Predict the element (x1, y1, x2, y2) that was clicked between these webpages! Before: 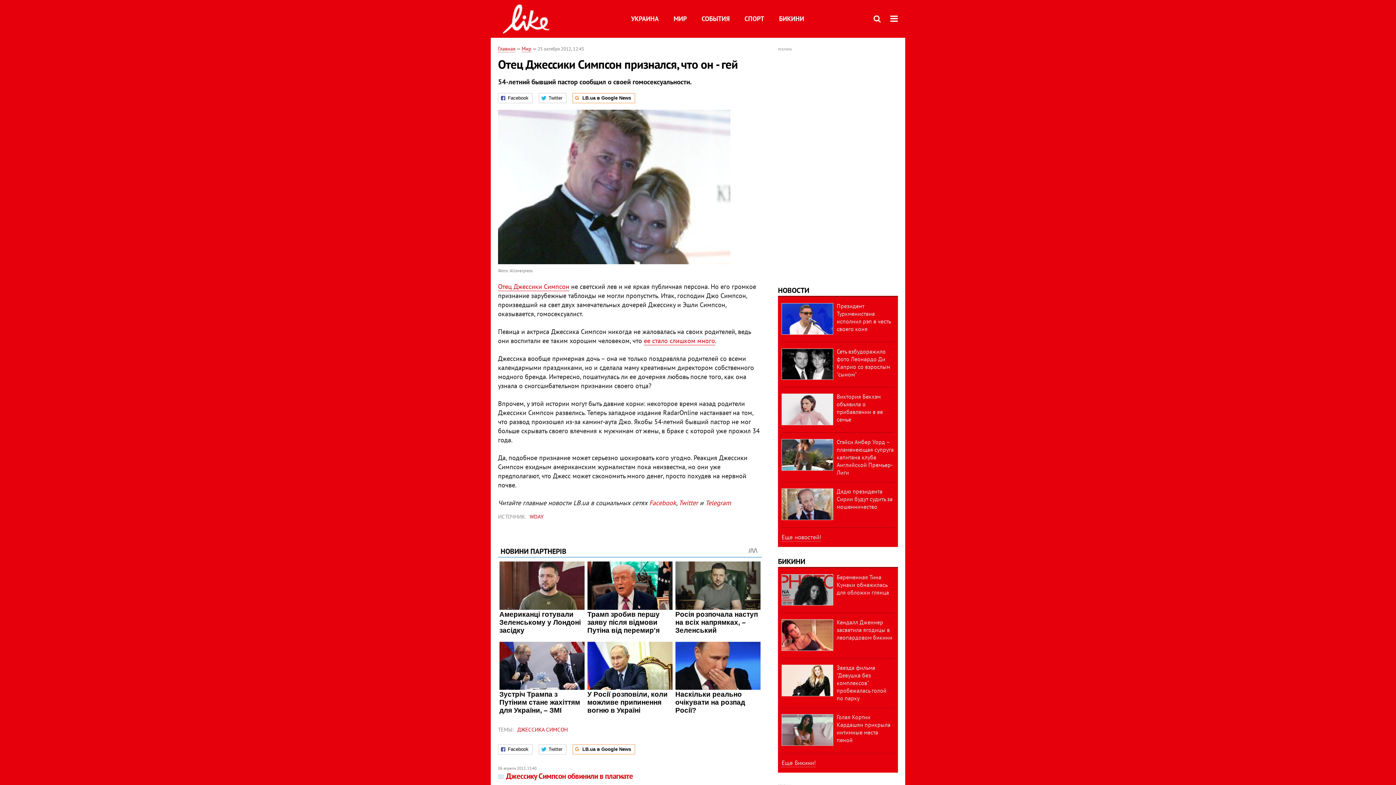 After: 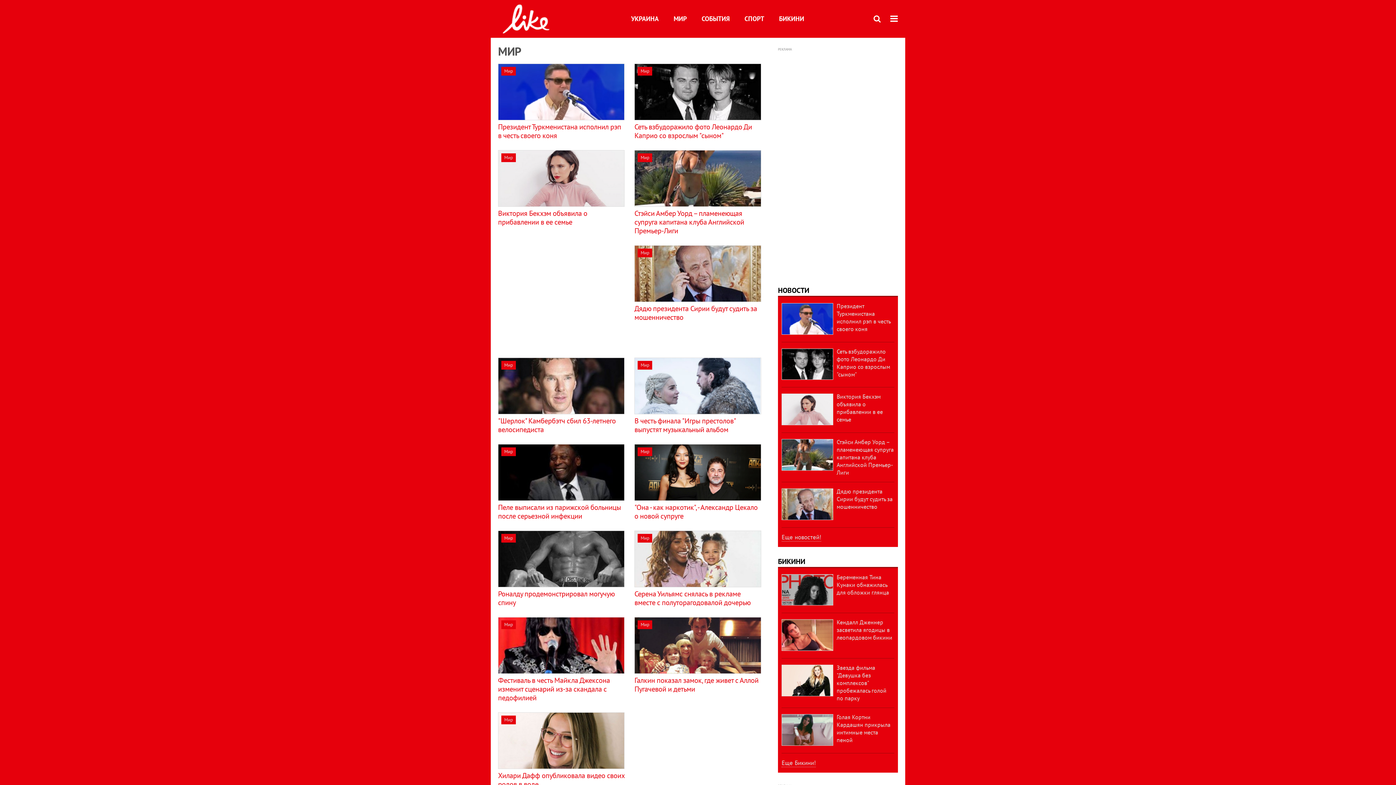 Action: label: БИКИНИ bbox: (778, 557, 805, 566)